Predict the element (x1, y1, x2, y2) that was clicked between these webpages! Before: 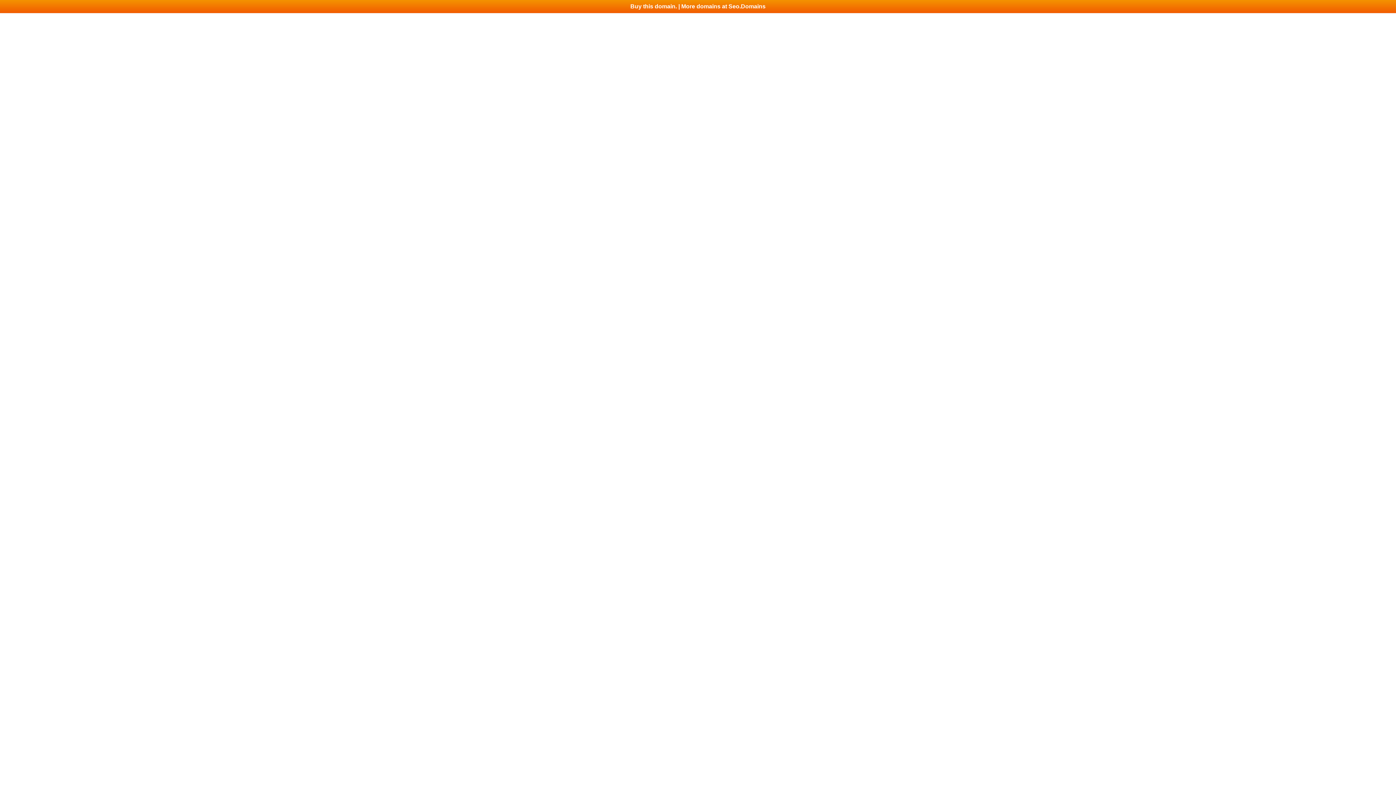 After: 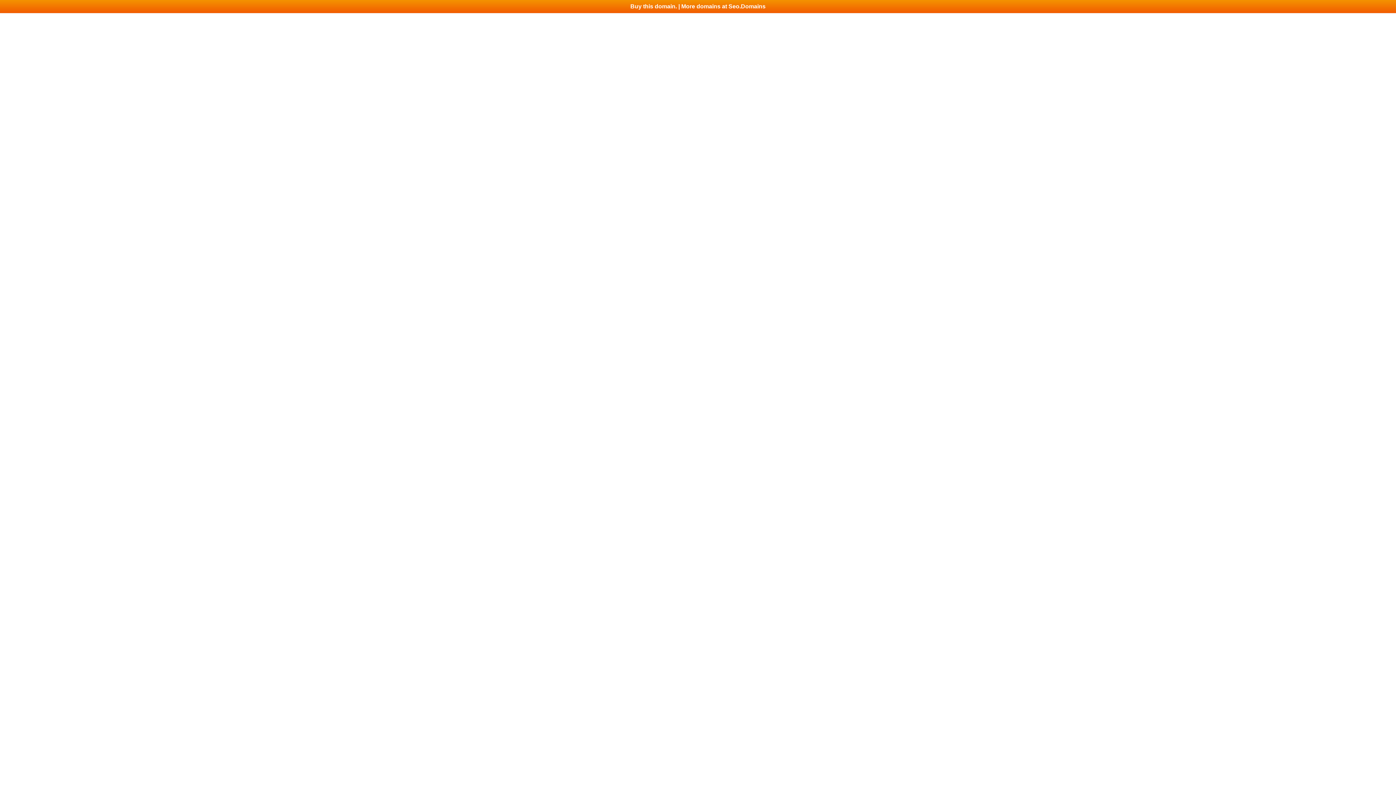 Action: label: Buy this domain. | More domains at Seo.Domains bbox: (0, 0, 1396, 13)